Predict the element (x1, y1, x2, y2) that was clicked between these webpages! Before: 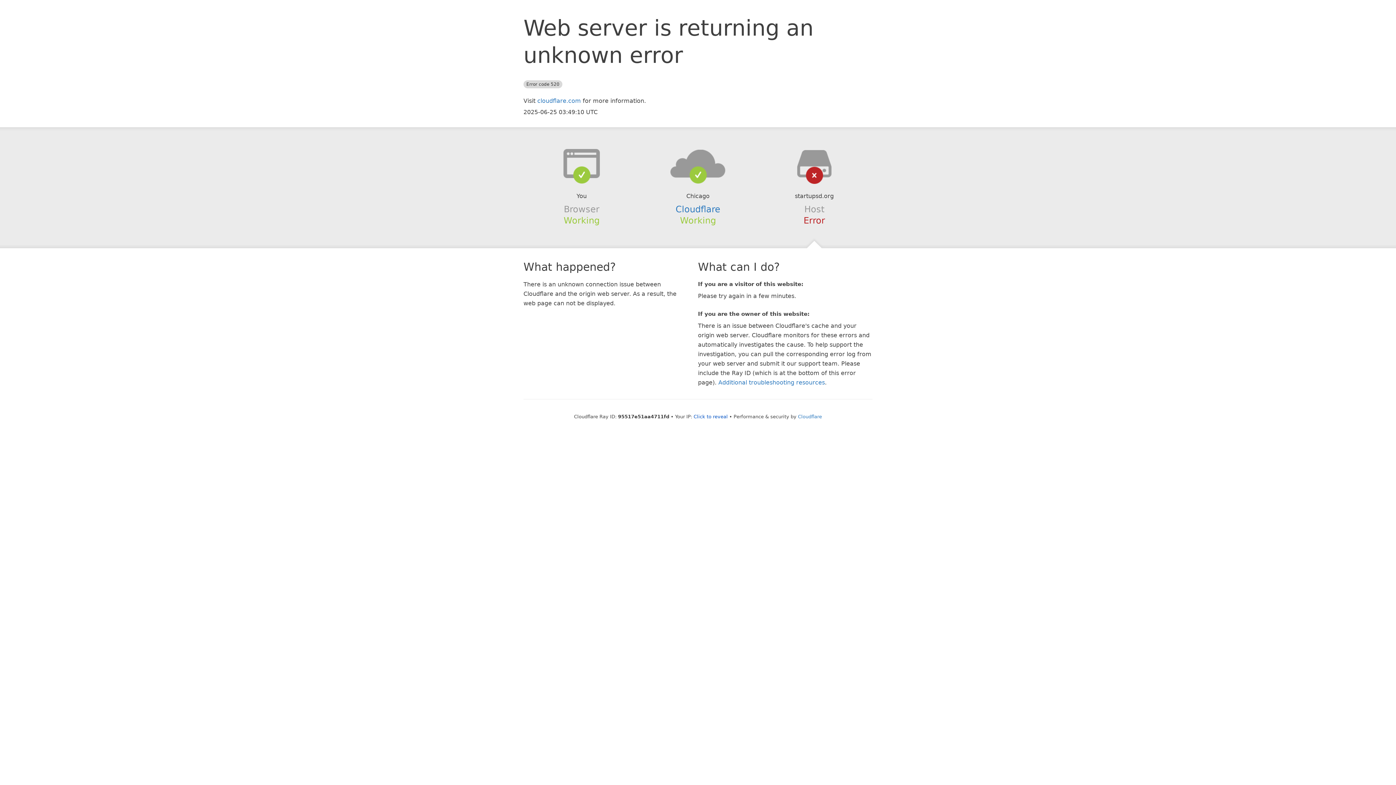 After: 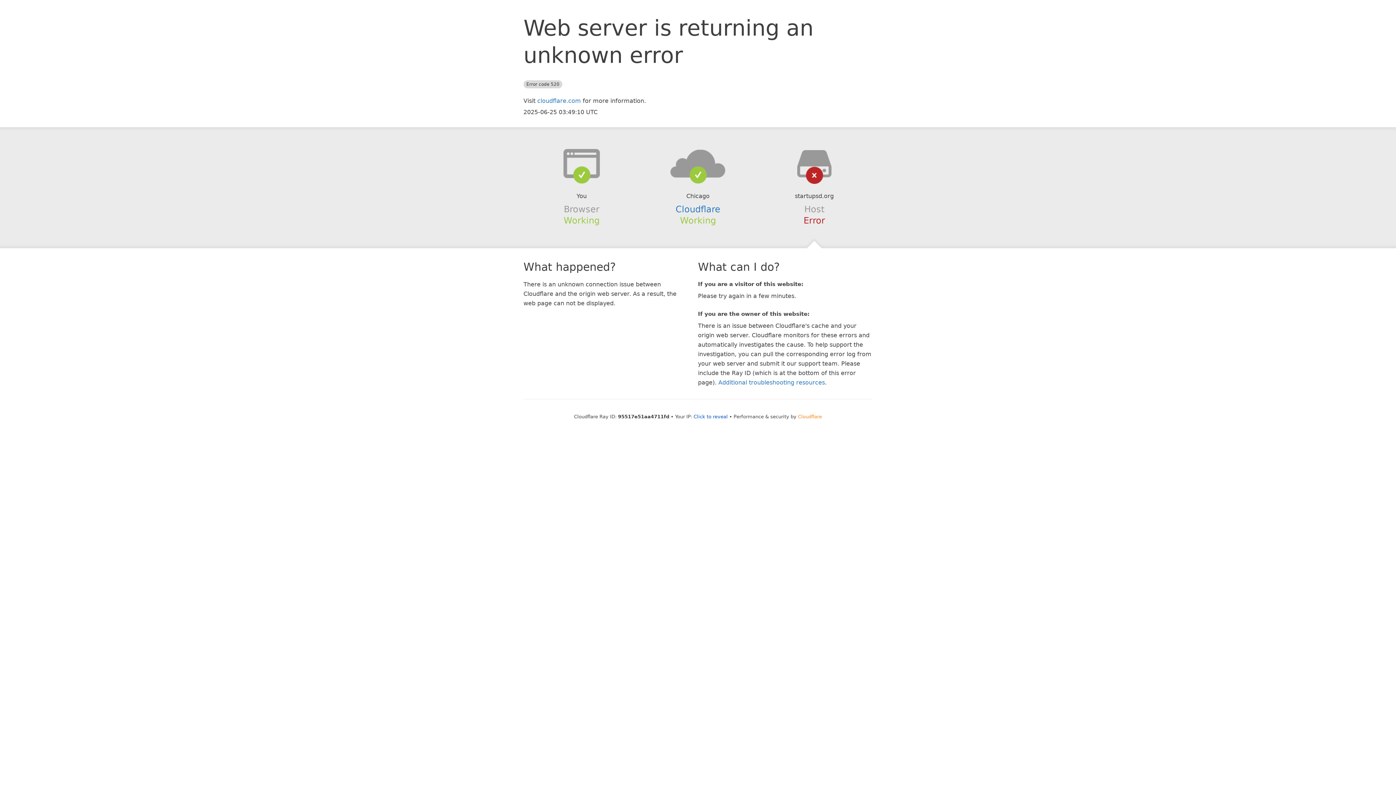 Action: bbox: (798, 414, 822, 419) label: Cloudflare